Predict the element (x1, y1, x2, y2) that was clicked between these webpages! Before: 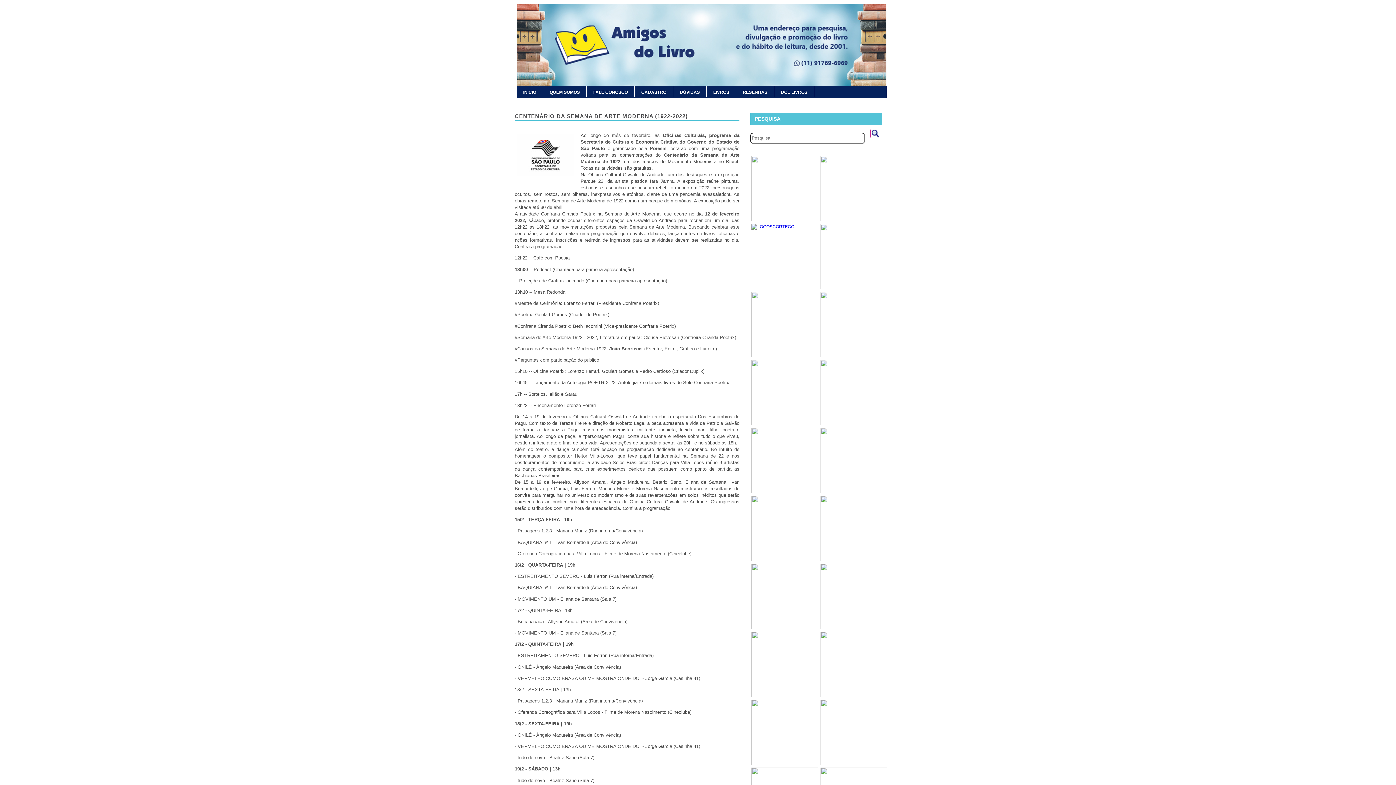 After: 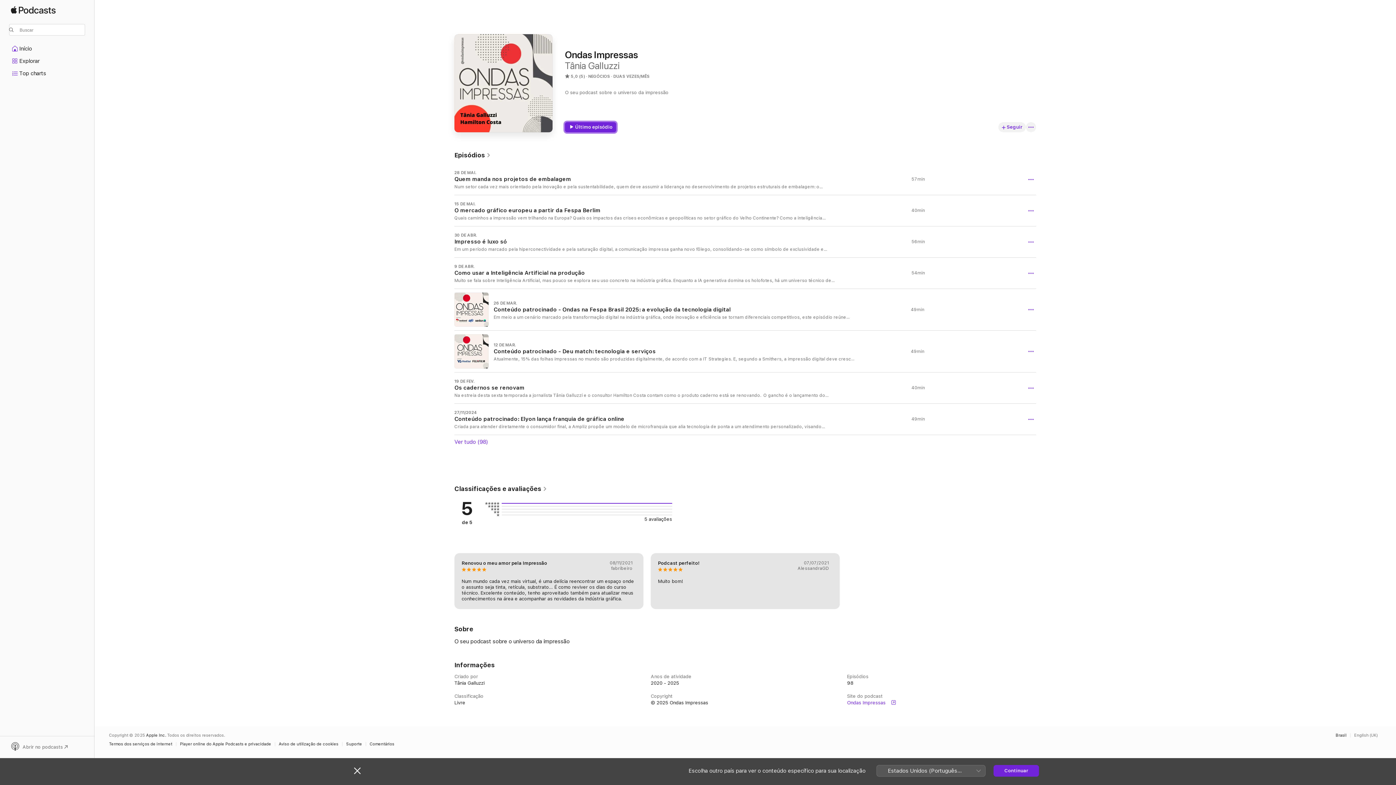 Action: bbox: (820, 761, 887, 766)